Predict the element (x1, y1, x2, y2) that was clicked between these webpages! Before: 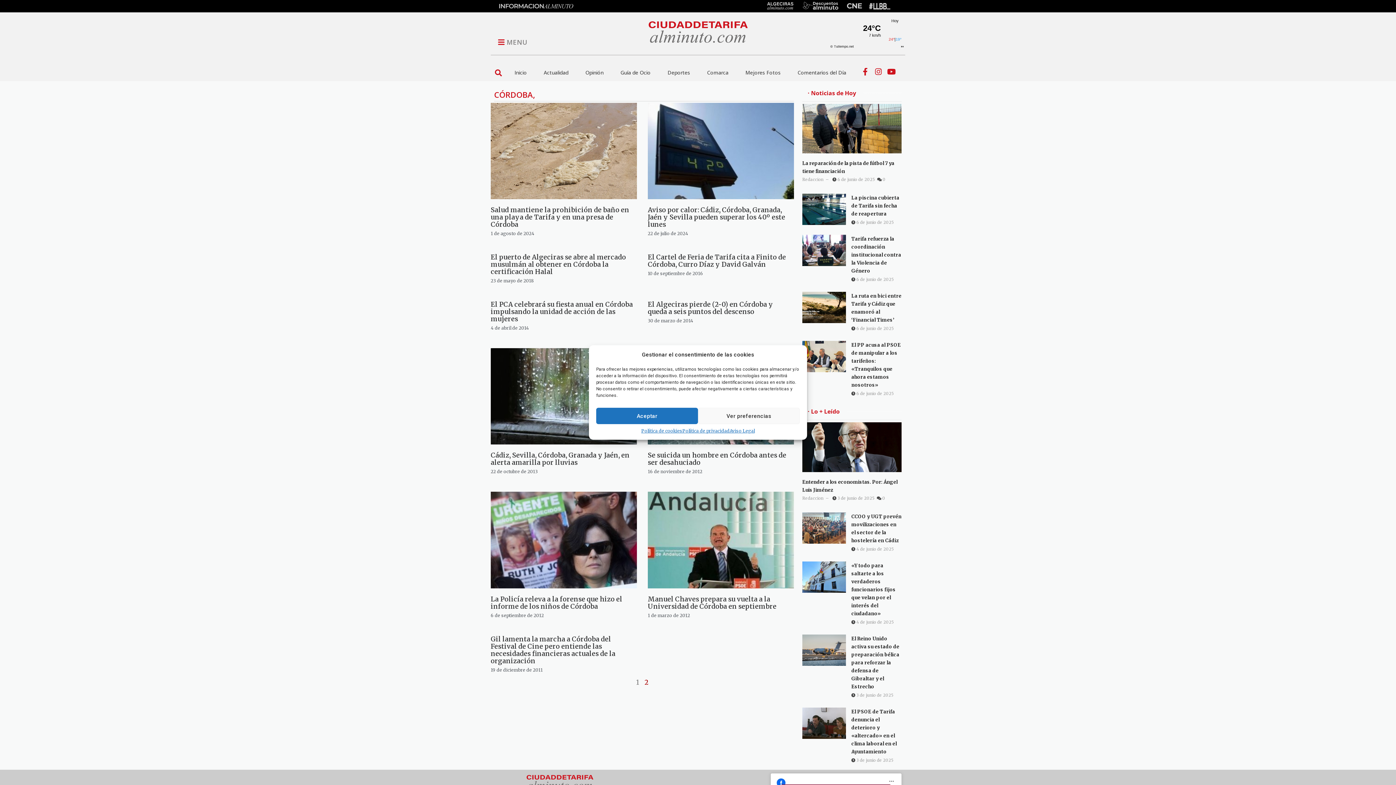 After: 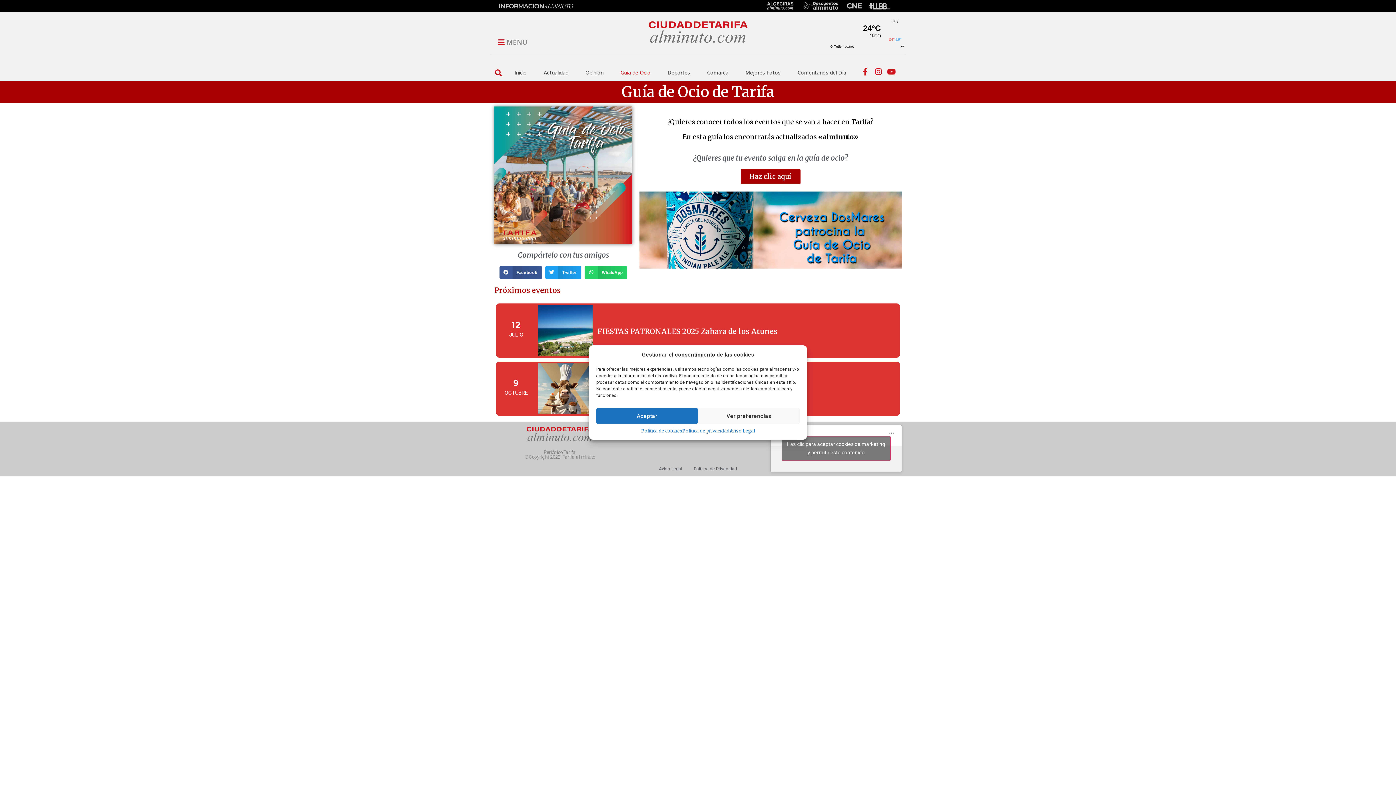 Action: bbox: (612, 64, 659, 81) label: Guía de Ocio